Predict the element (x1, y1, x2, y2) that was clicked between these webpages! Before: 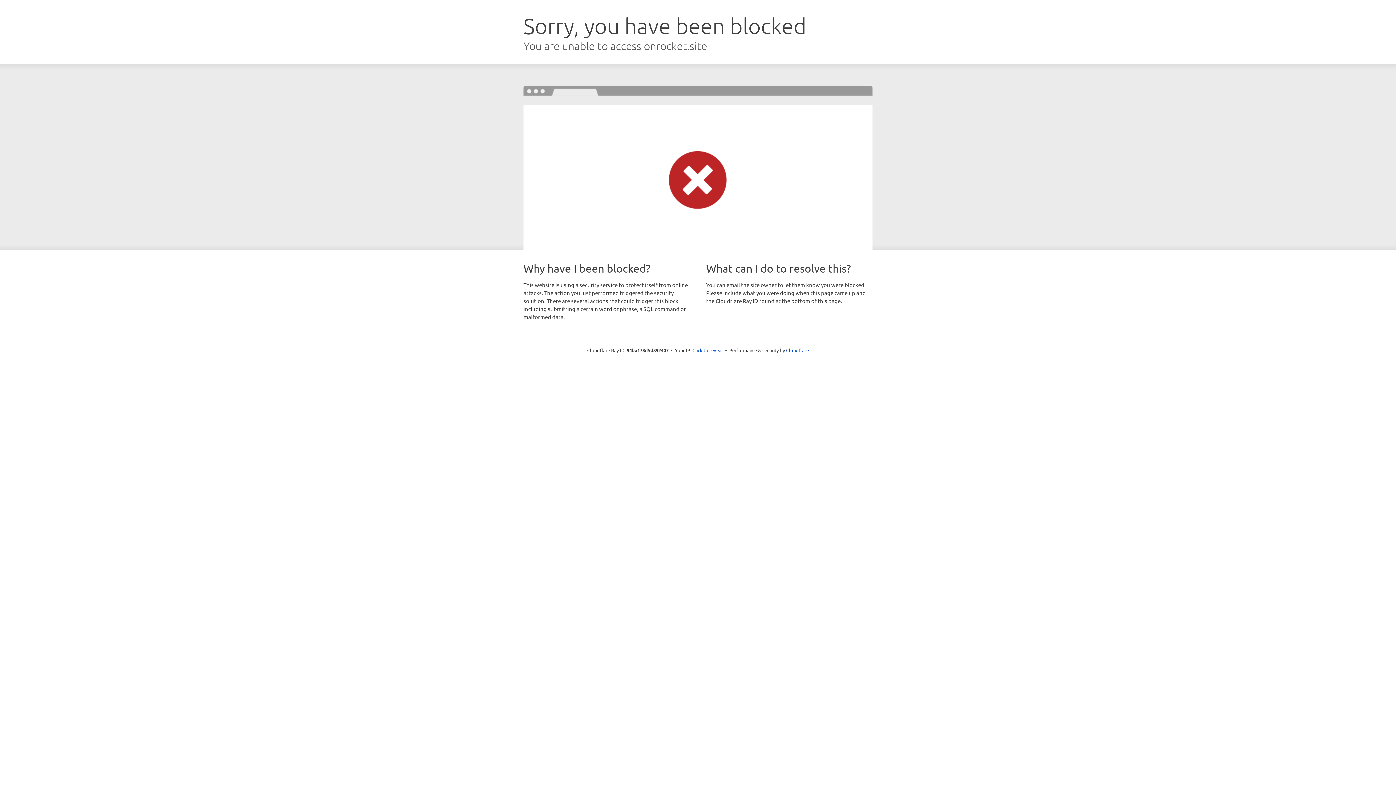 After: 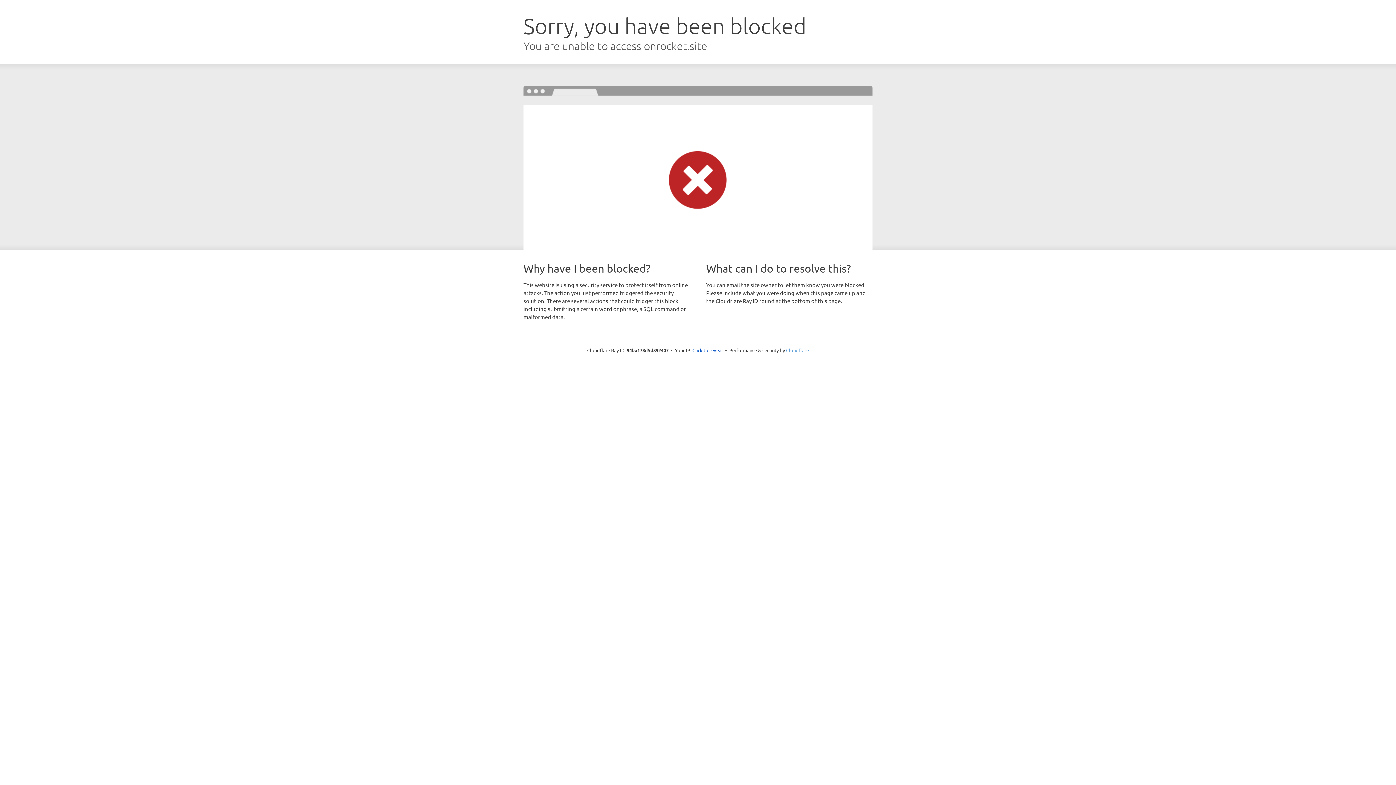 Action: bbox: (786, 347, 809, 353) label: Cloudflare